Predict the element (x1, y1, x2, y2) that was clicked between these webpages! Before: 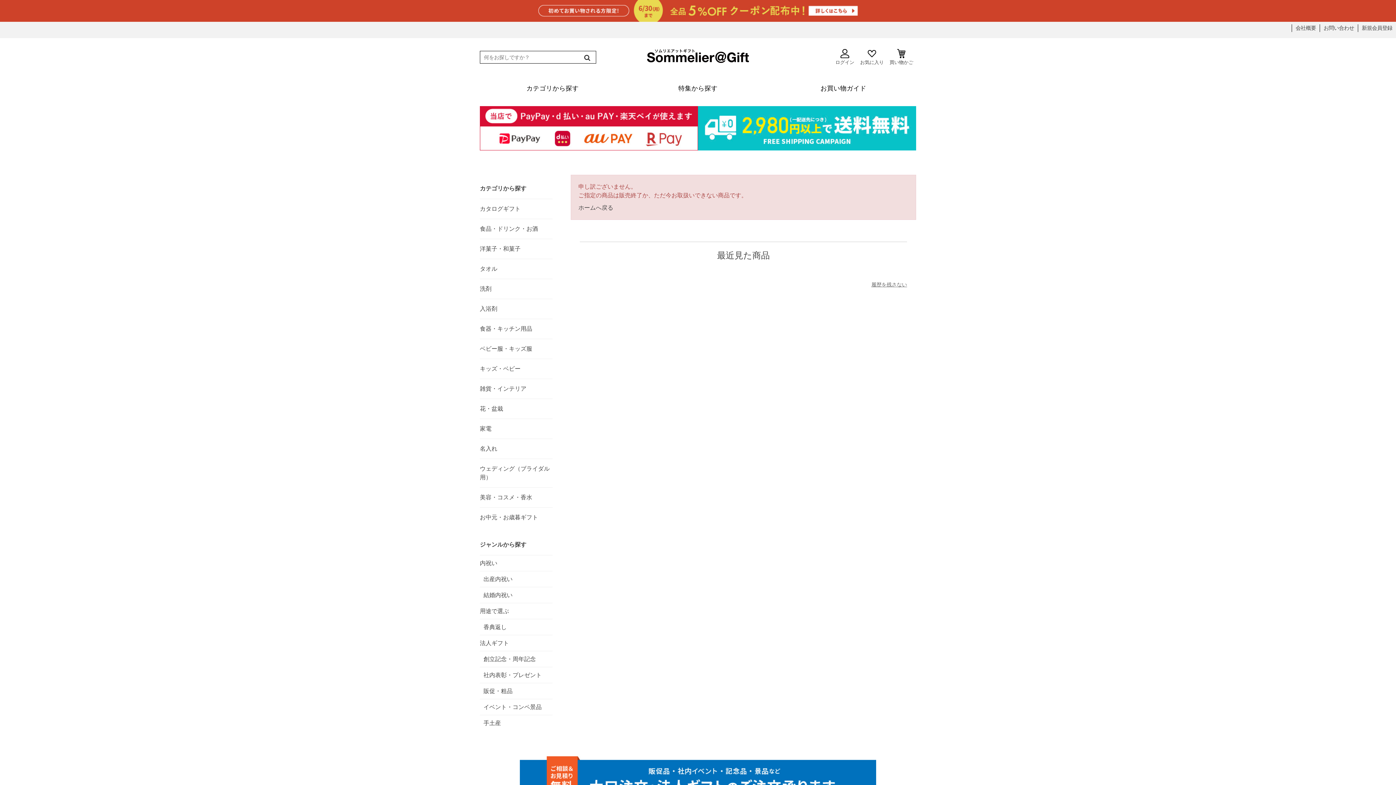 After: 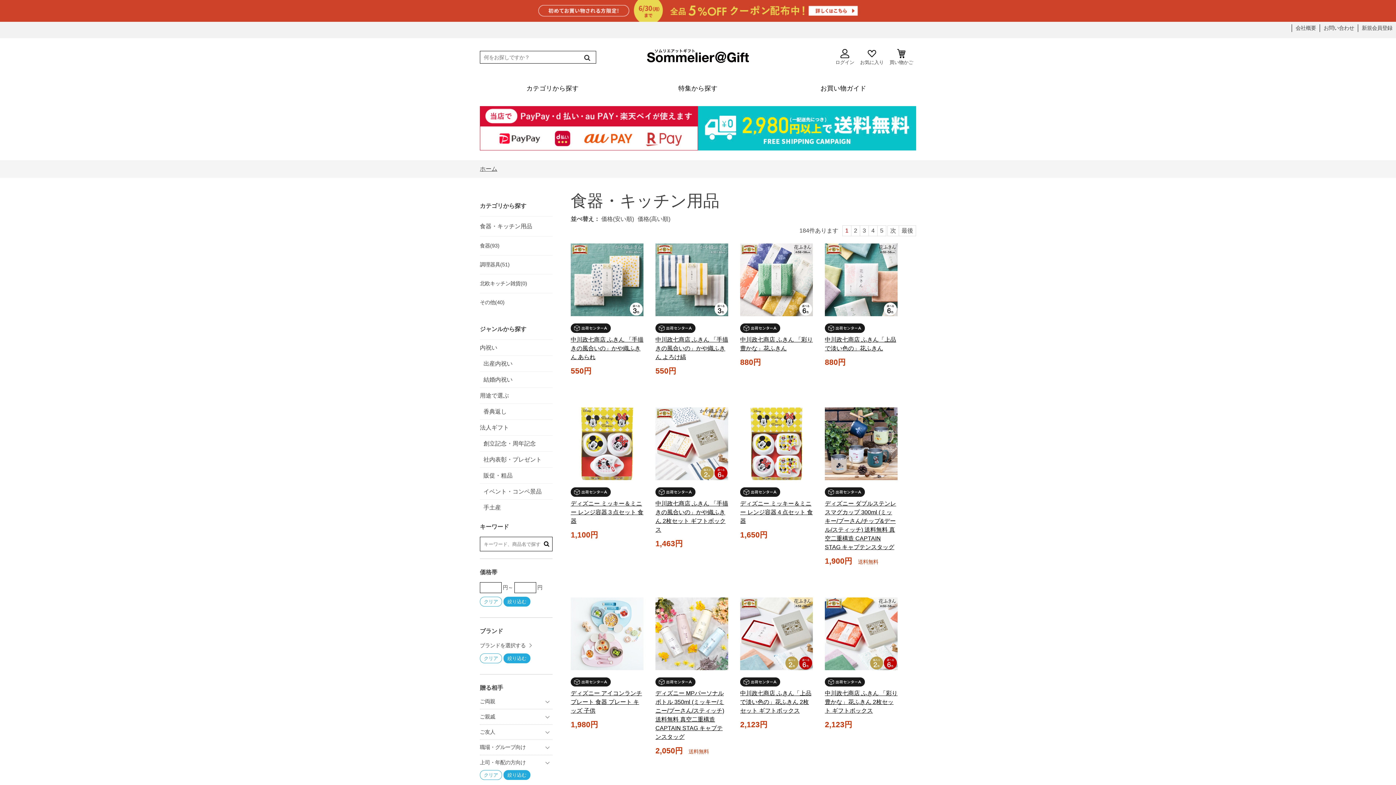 Action: bbox: (480, 319, 552, 338) label: 食器・キッチン用品